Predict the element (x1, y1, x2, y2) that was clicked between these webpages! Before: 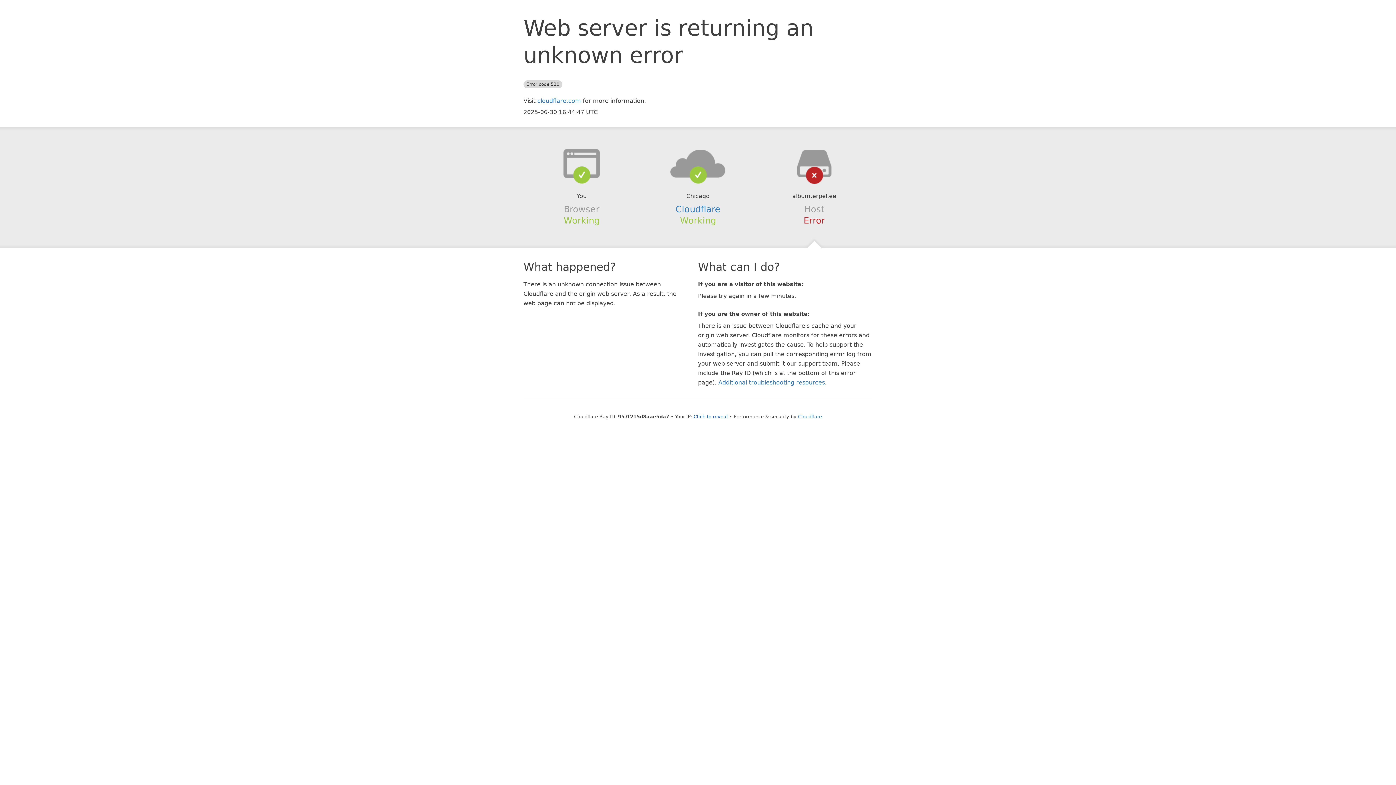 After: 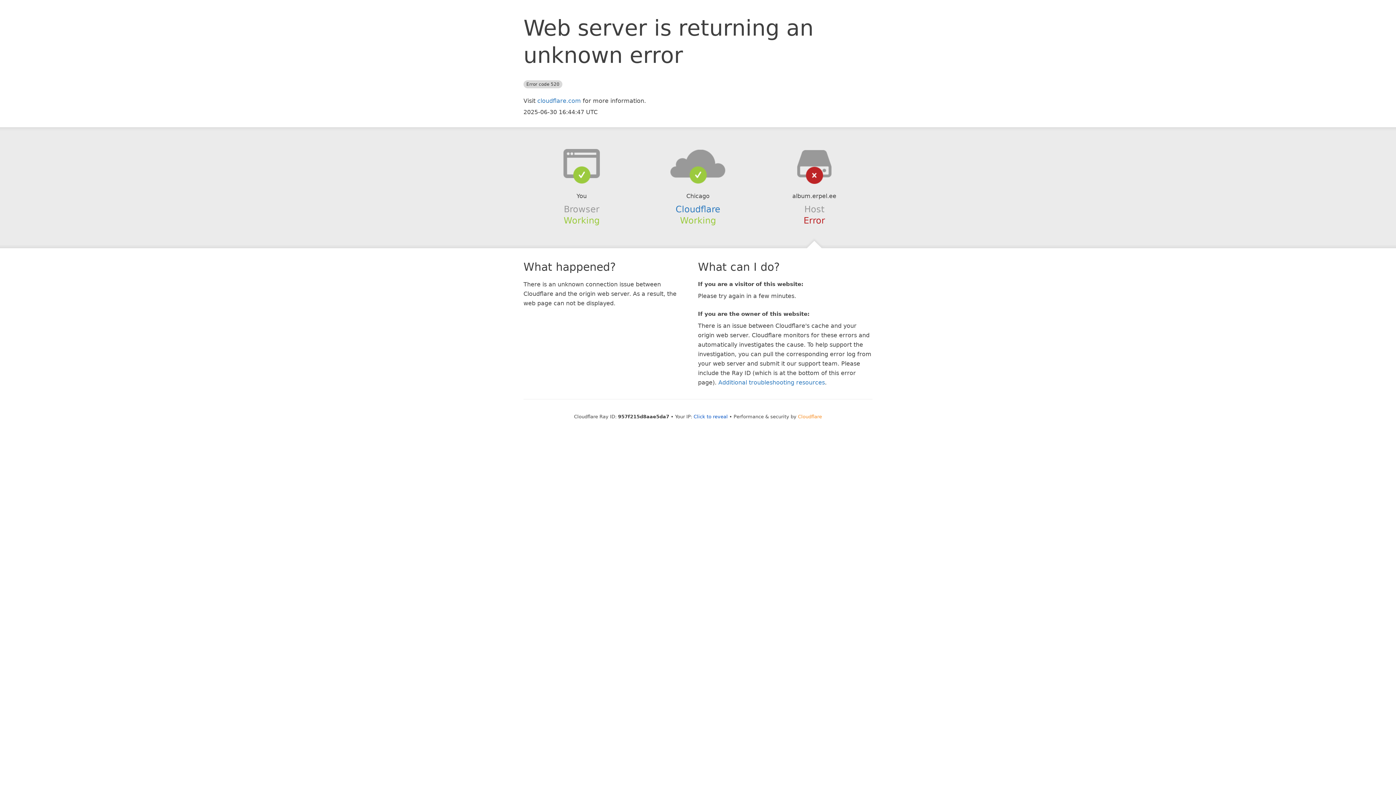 Action: label: Cloudflare bbox: (798, 414, 822, 419)